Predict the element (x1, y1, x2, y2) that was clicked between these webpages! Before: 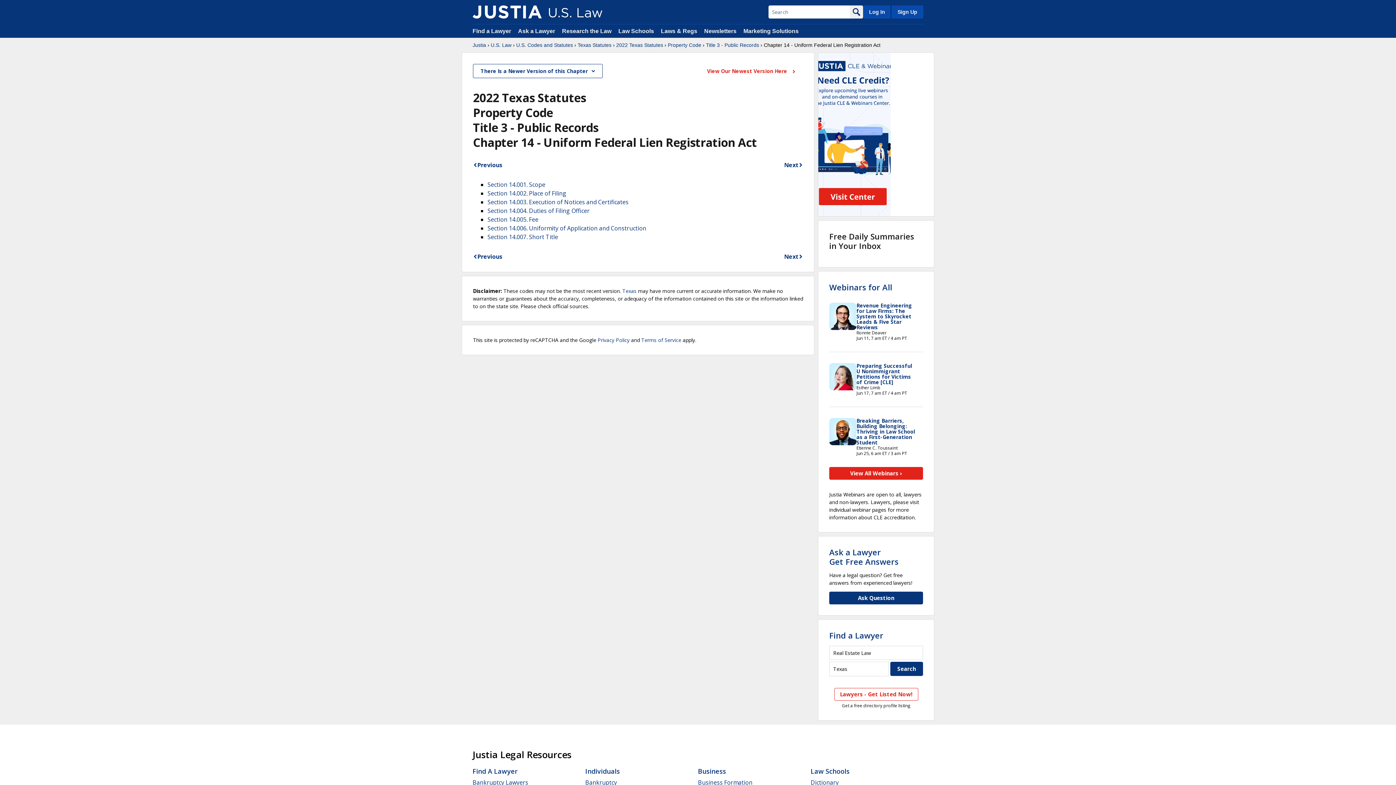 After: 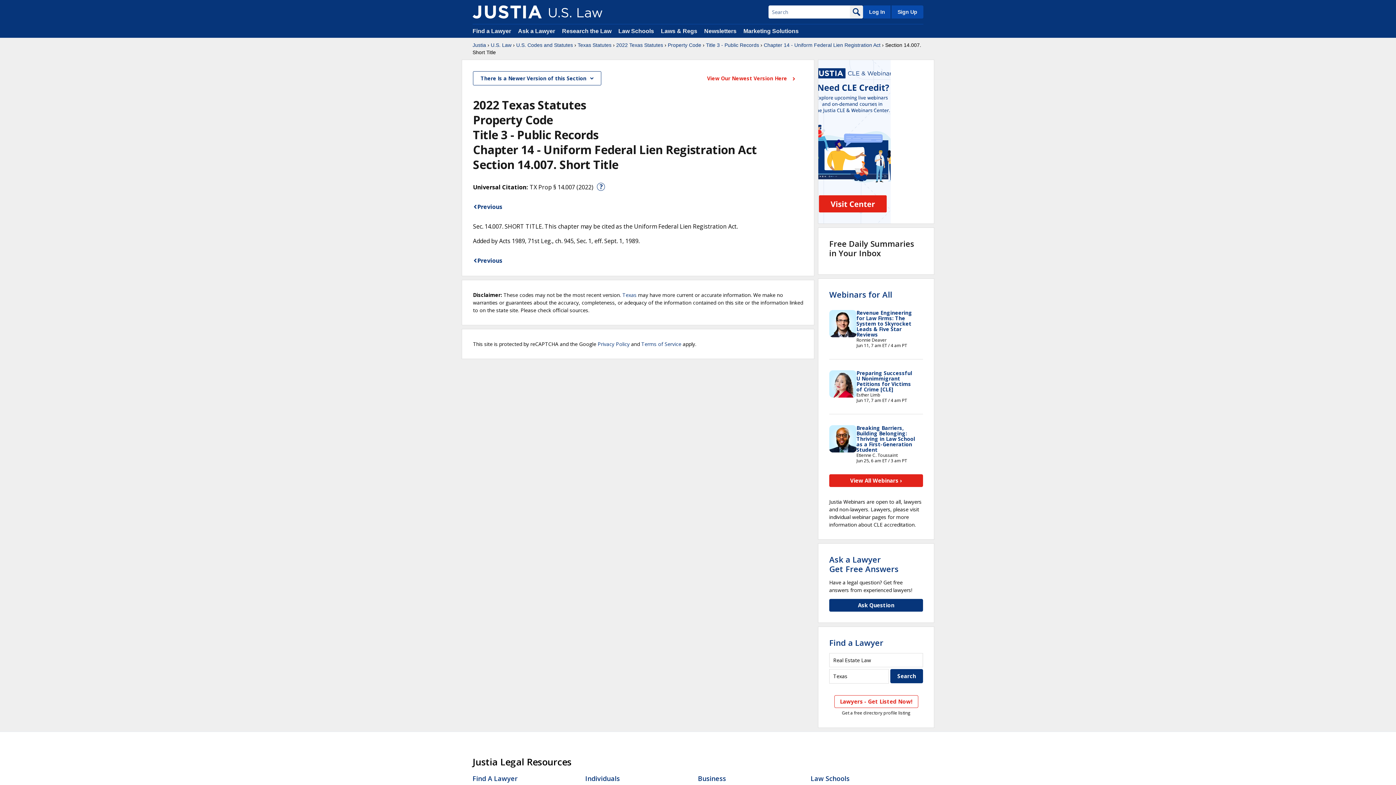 Action: label: Section 14.007. Short Title bbox: (487, 233, 558, 241)